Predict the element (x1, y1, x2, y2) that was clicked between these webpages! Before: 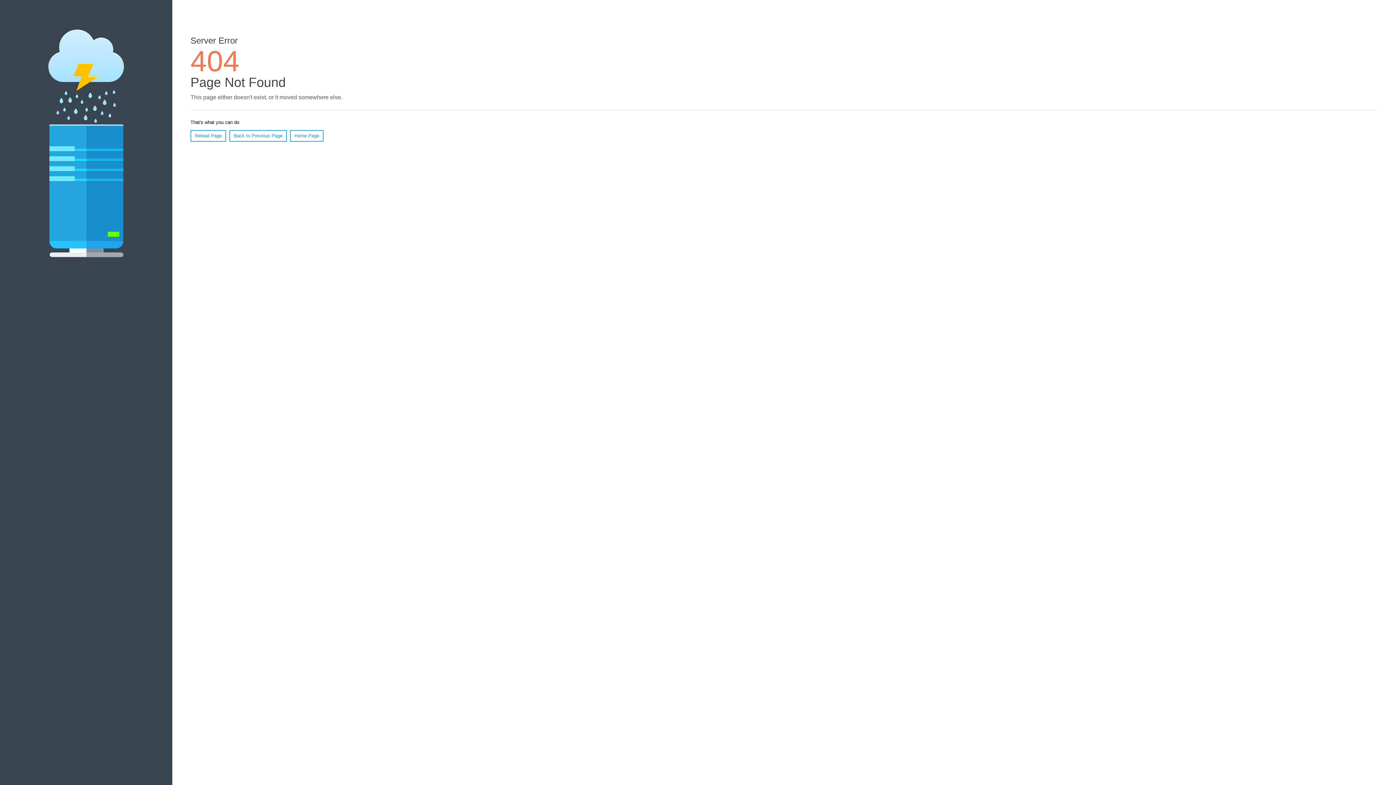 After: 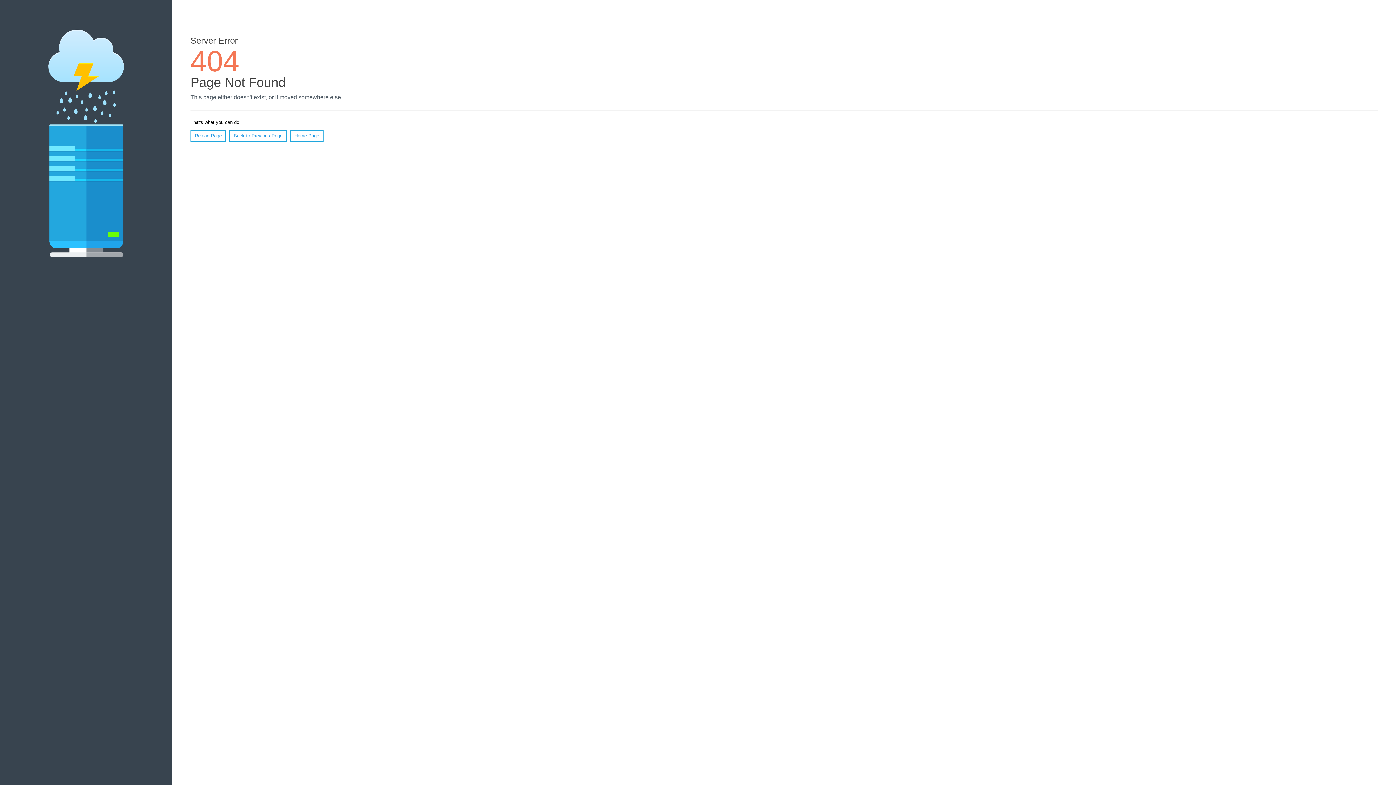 Action: bbox: (190, 130, 226, 141) label: Reload Page